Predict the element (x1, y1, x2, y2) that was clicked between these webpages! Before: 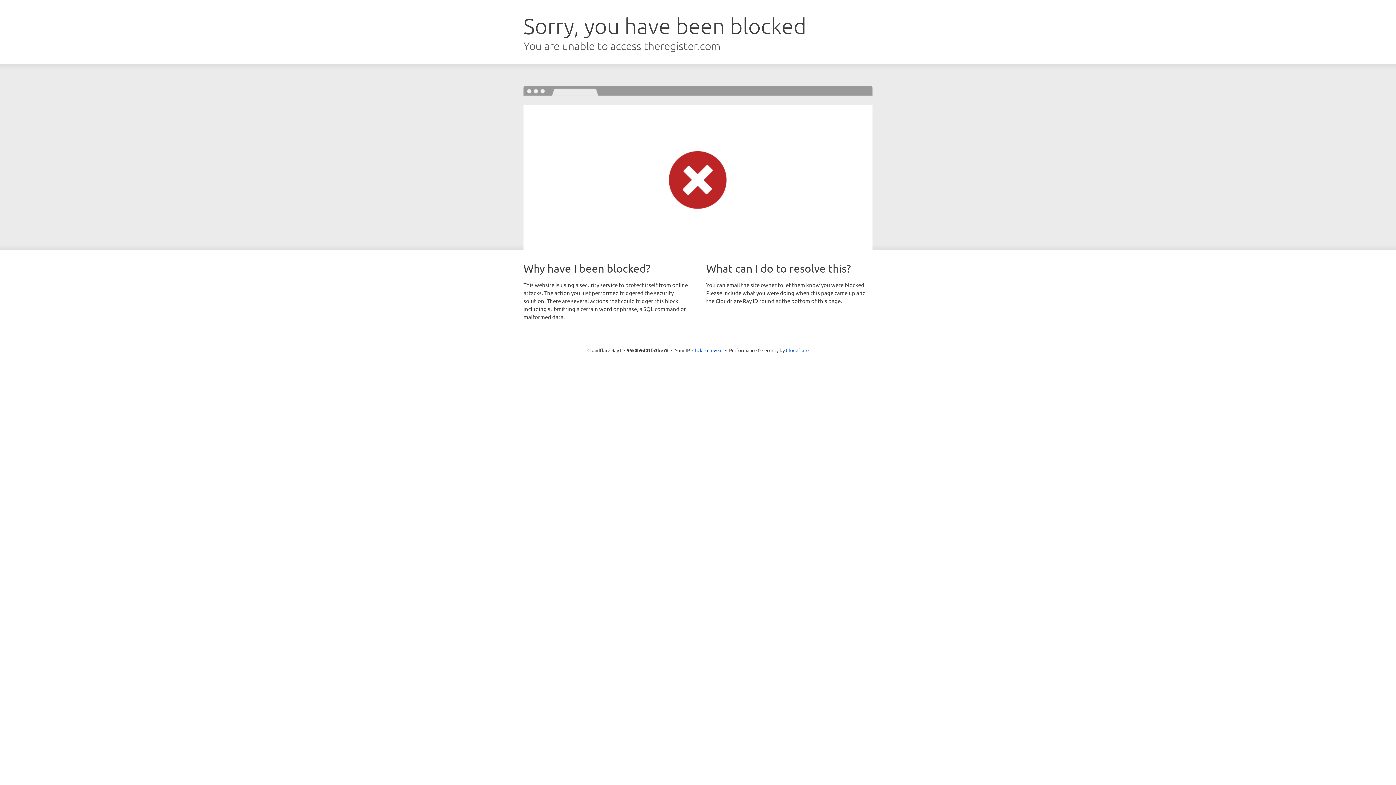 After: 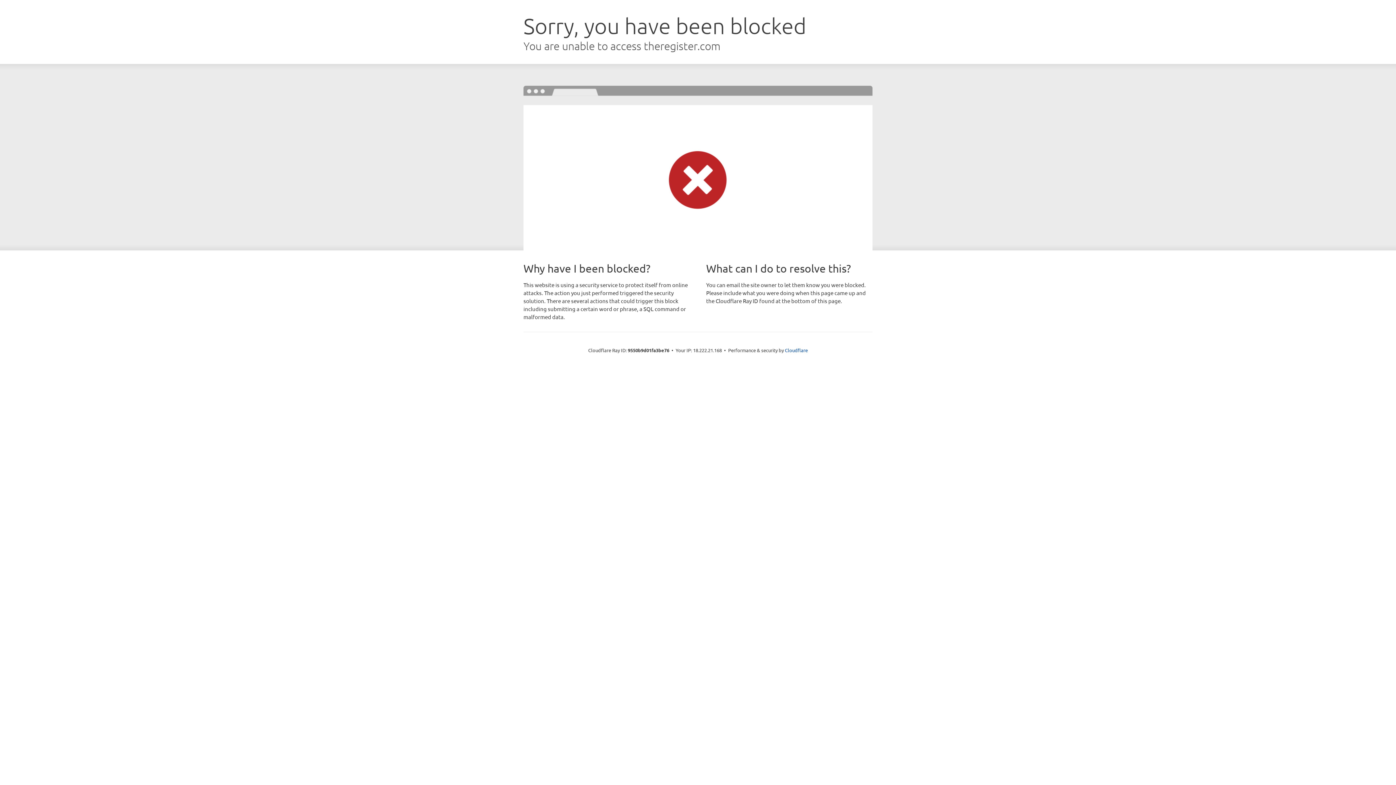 Action: label: Click to reveal bbox: (692, 346, 722, 353)